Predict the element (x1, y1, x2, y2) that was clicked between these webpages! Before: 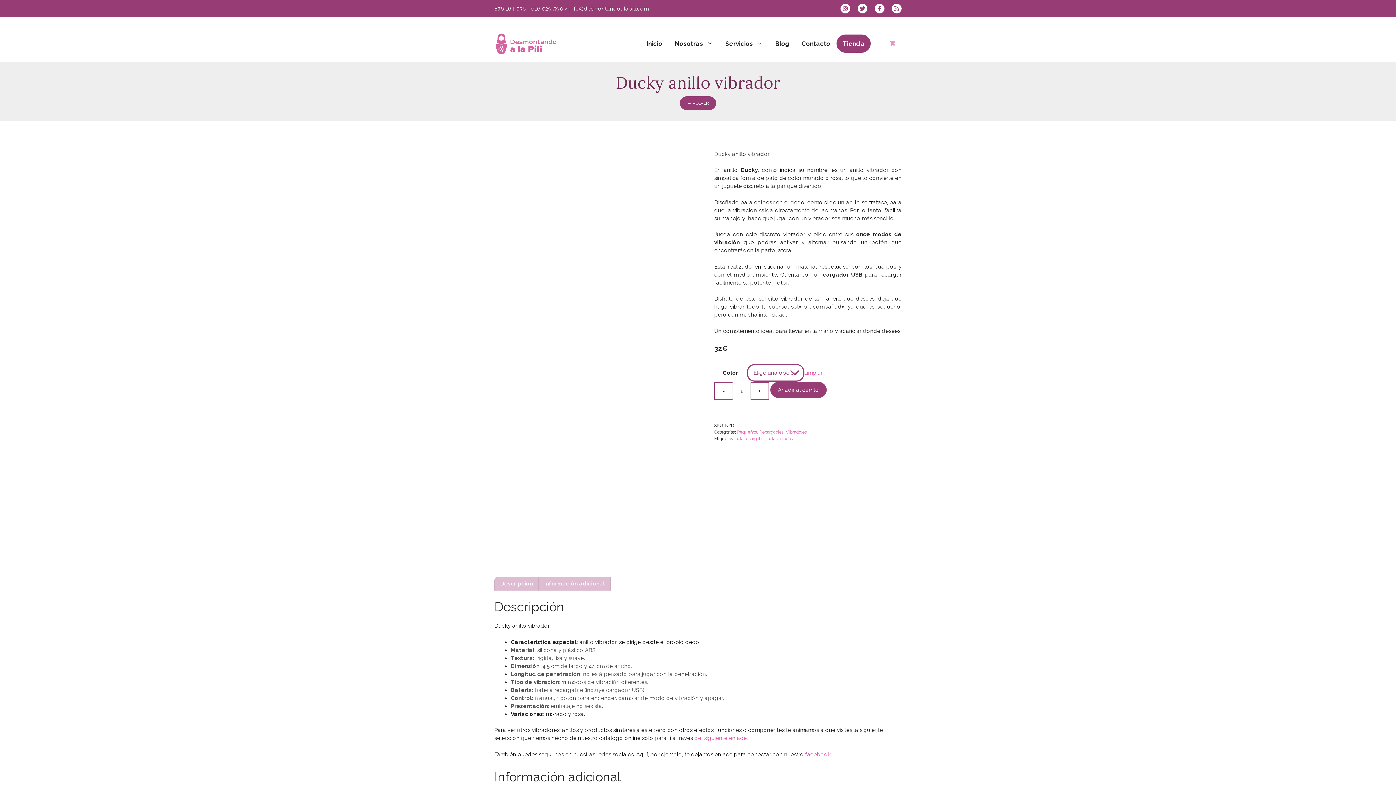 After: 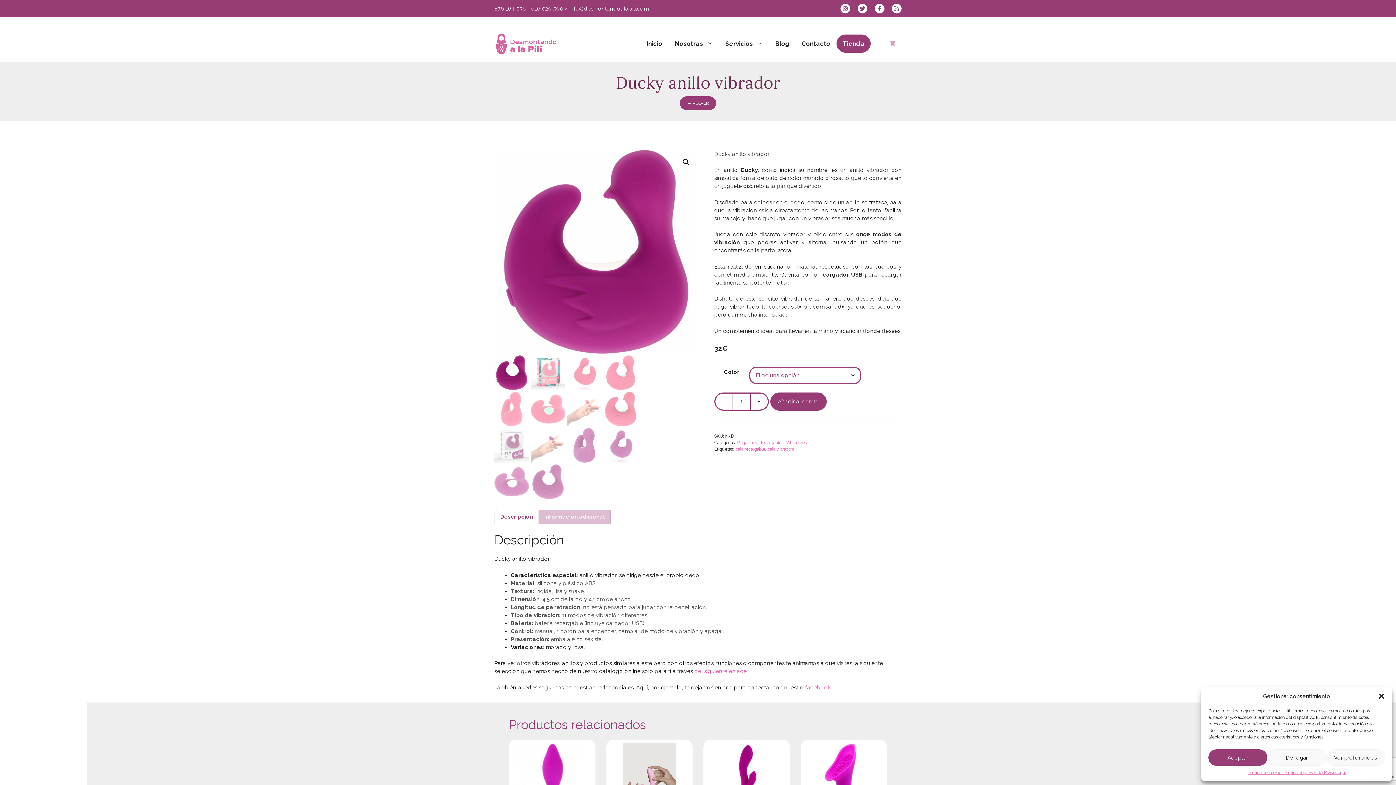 Action: bbox: (500, 577, 533, 590) label: Descripción